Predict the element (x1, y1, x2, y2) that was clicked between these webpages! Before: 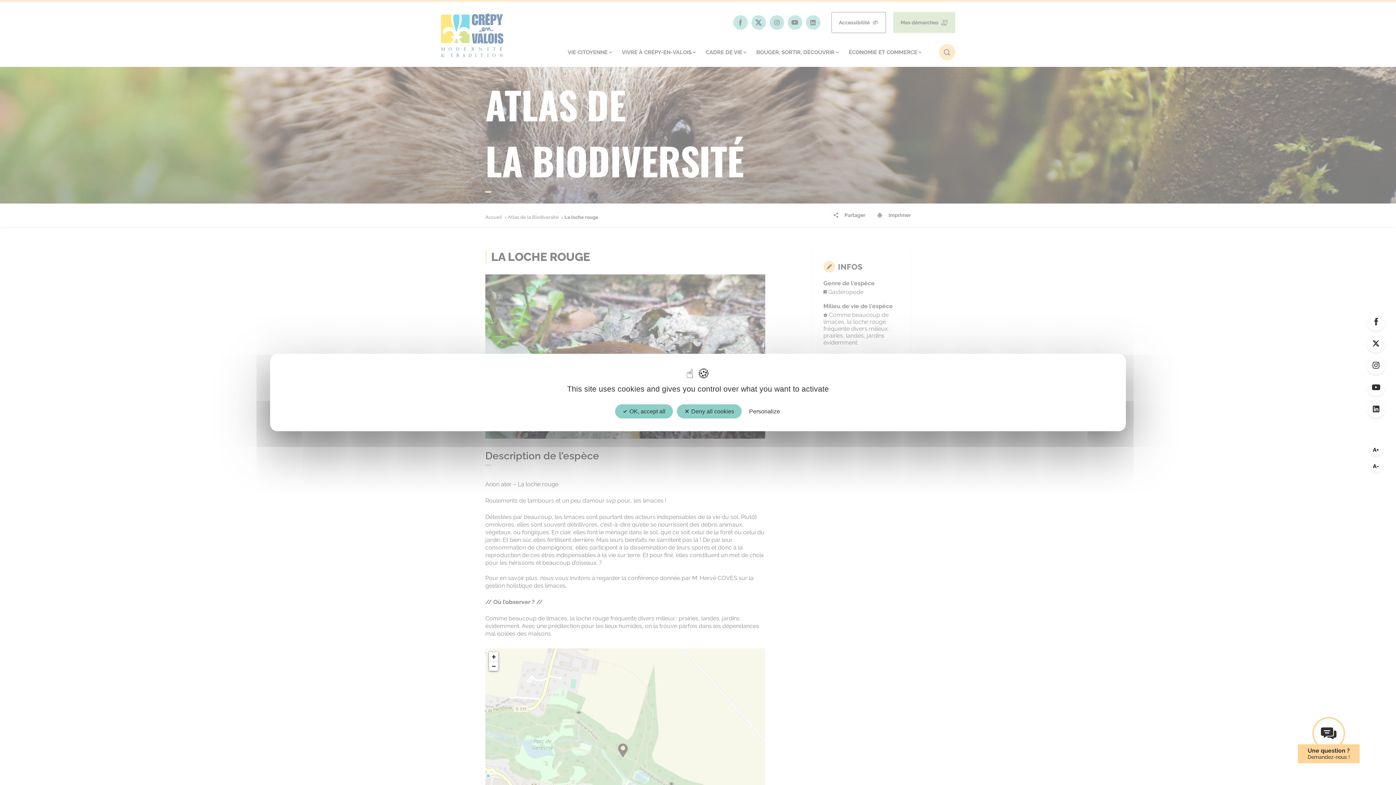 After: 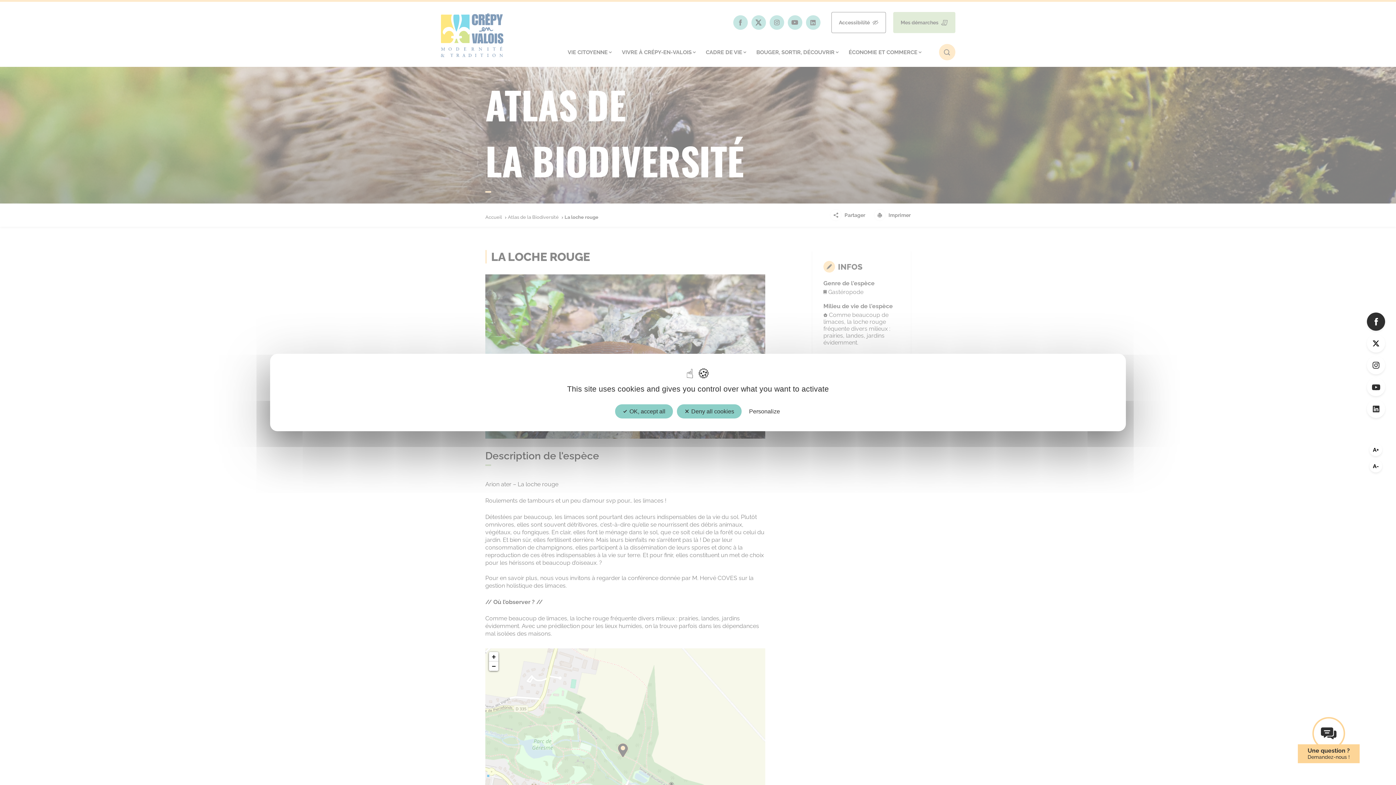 Action: bbox: (1367, 312, 1385, 330)